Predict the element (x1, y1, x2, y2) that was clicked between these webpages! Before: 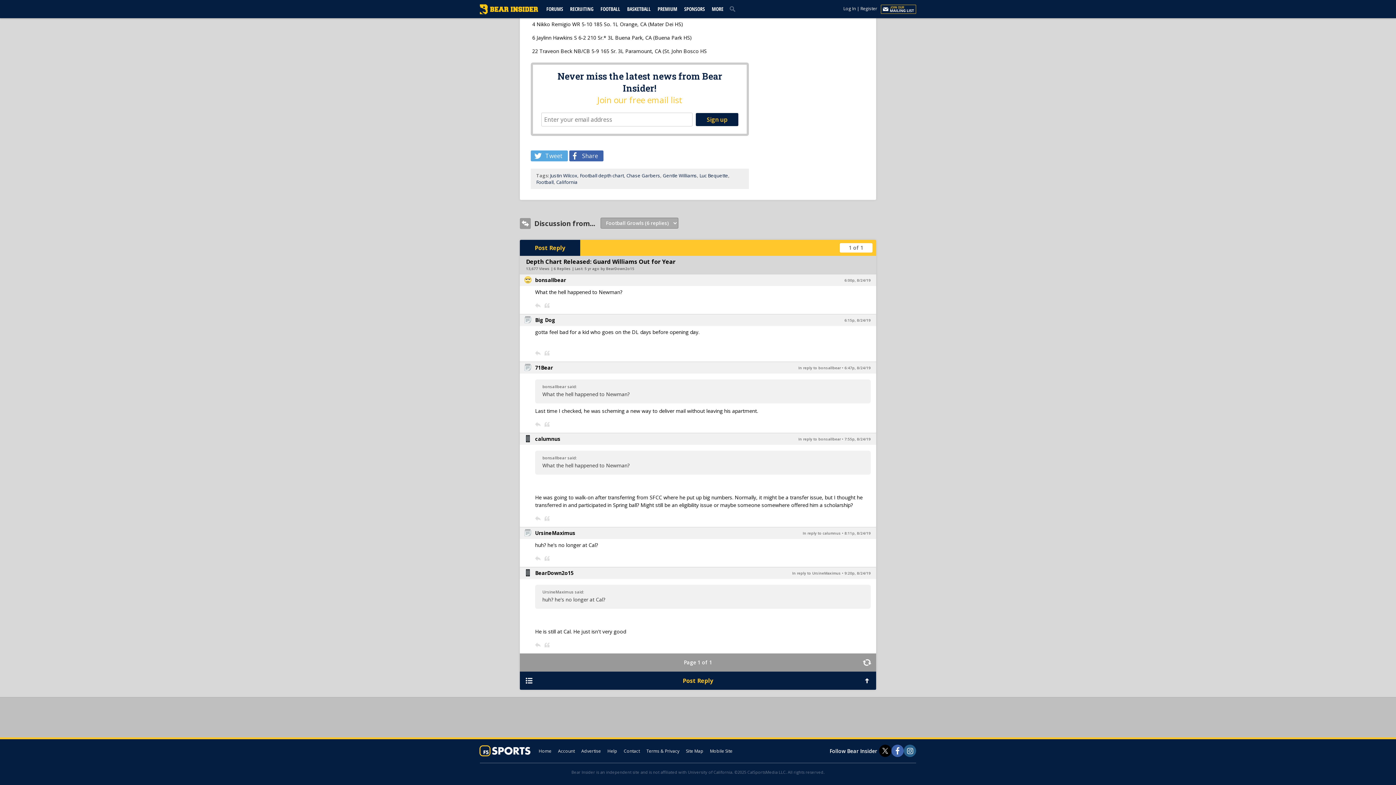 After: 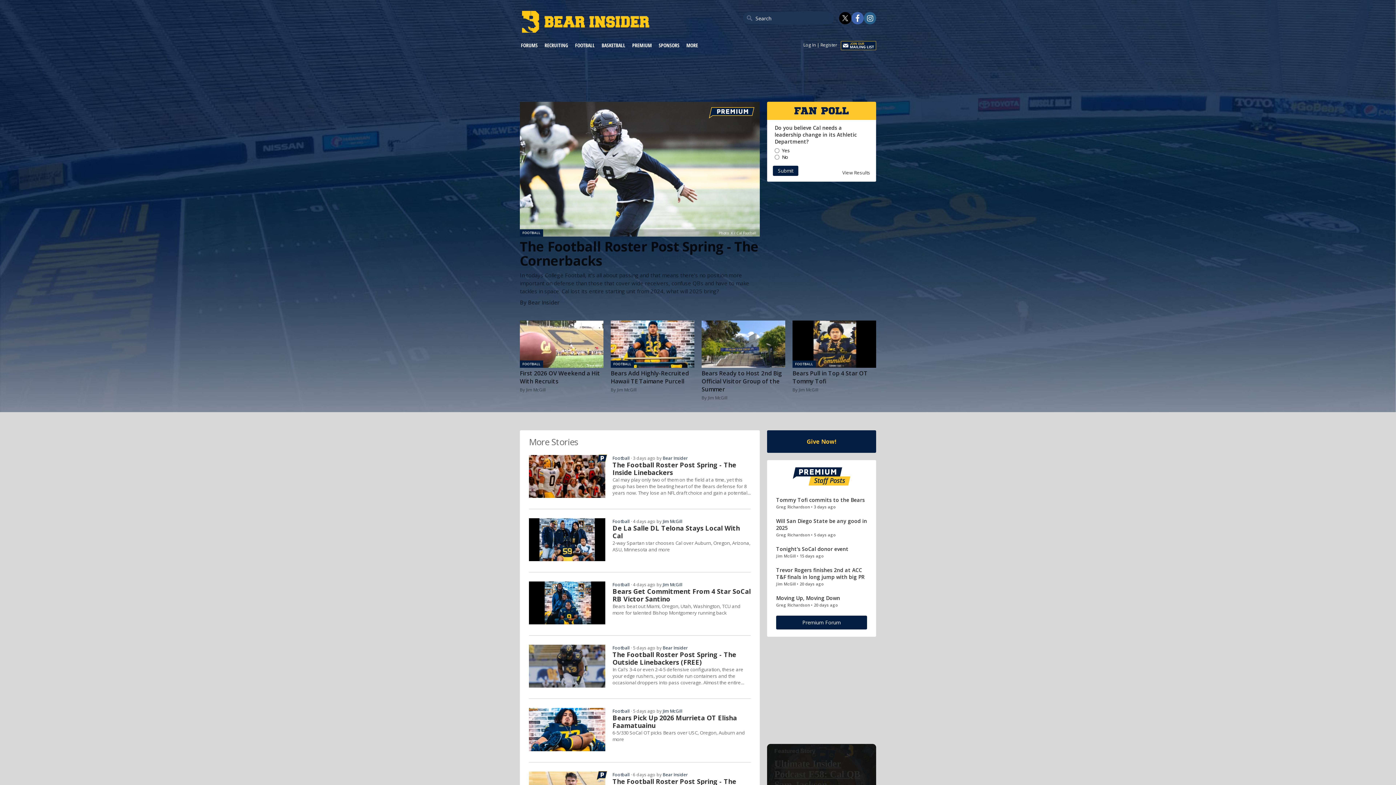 Action: bbox: (538, 748, 551, 754) label: bearinsider.com